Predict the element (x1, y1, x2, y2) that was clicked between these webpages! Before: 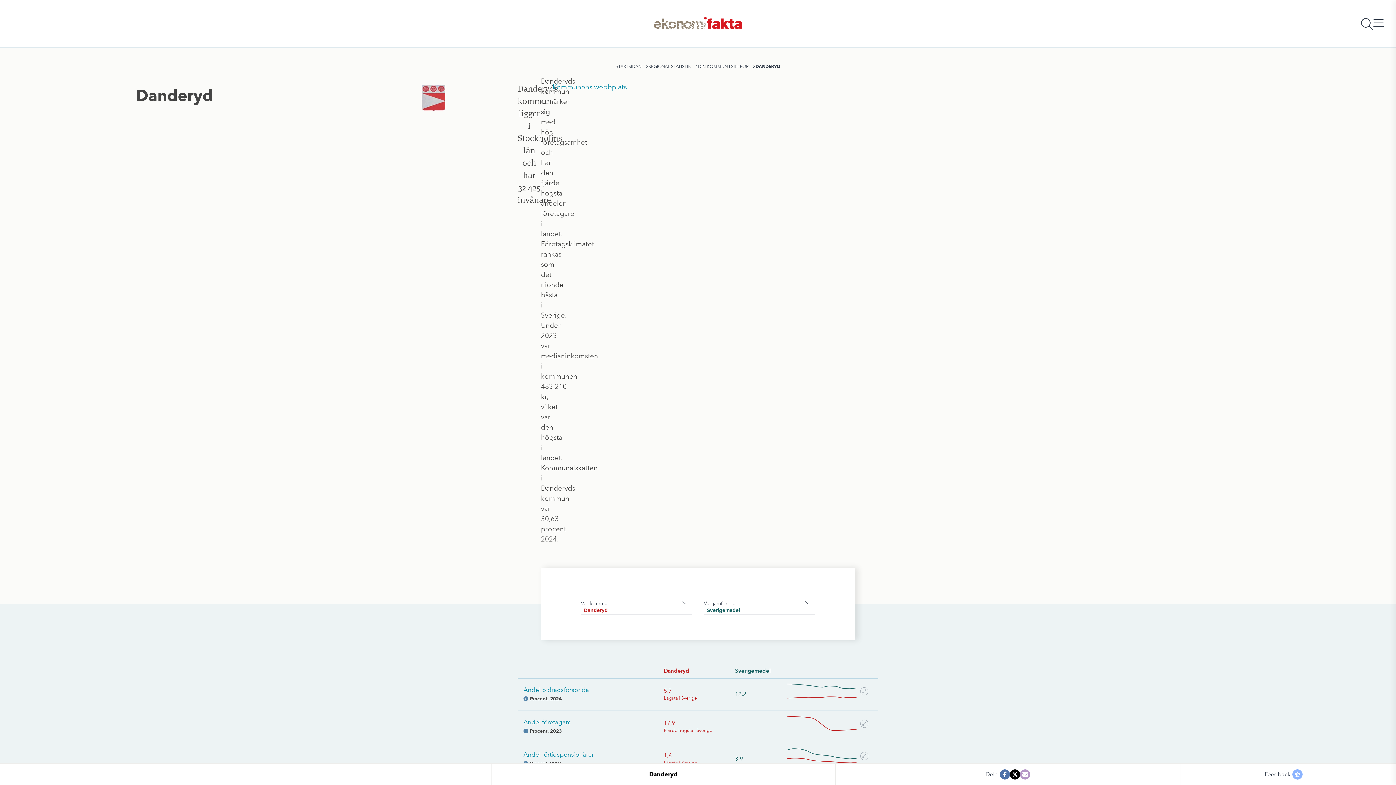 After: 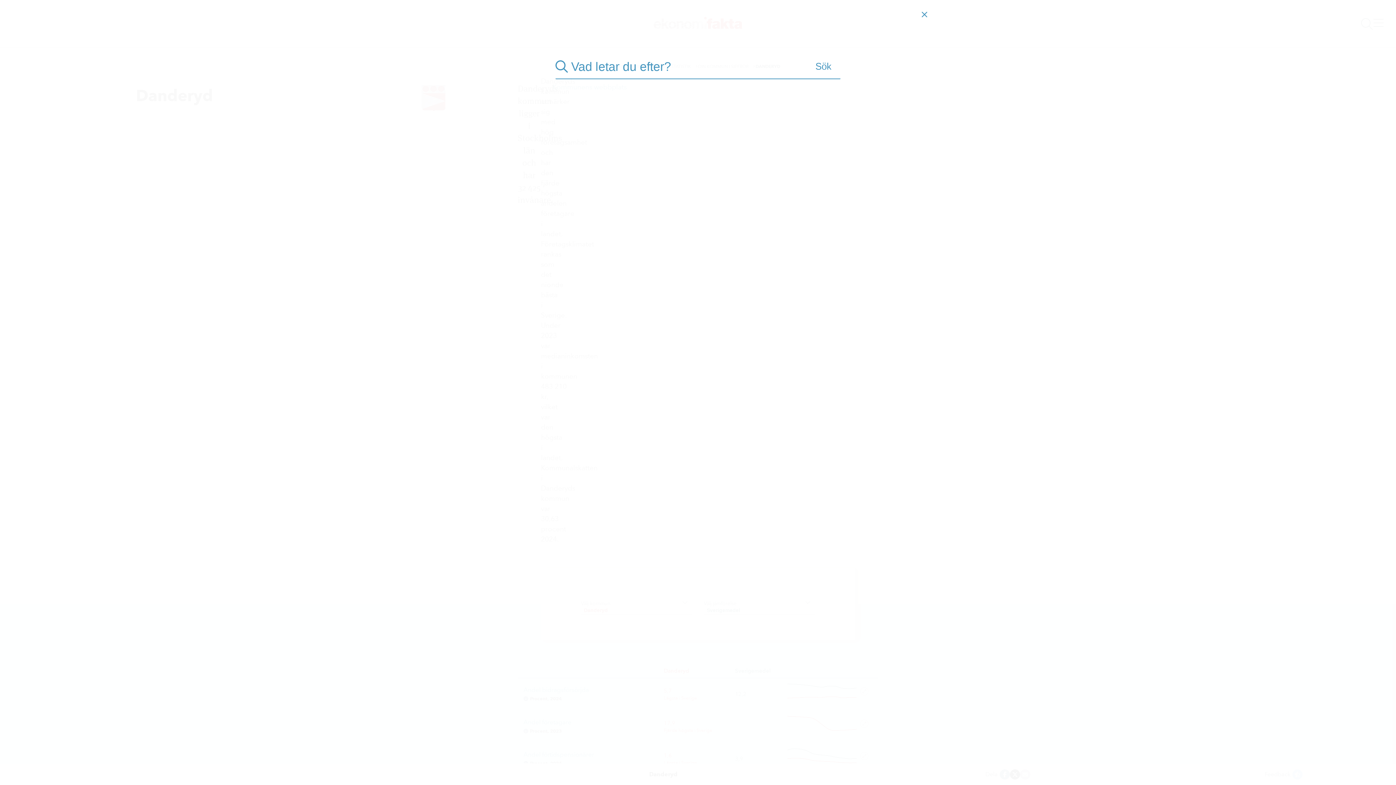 Action: label: Öppna sökfält bbox: (1361, 0, 1373, 47)